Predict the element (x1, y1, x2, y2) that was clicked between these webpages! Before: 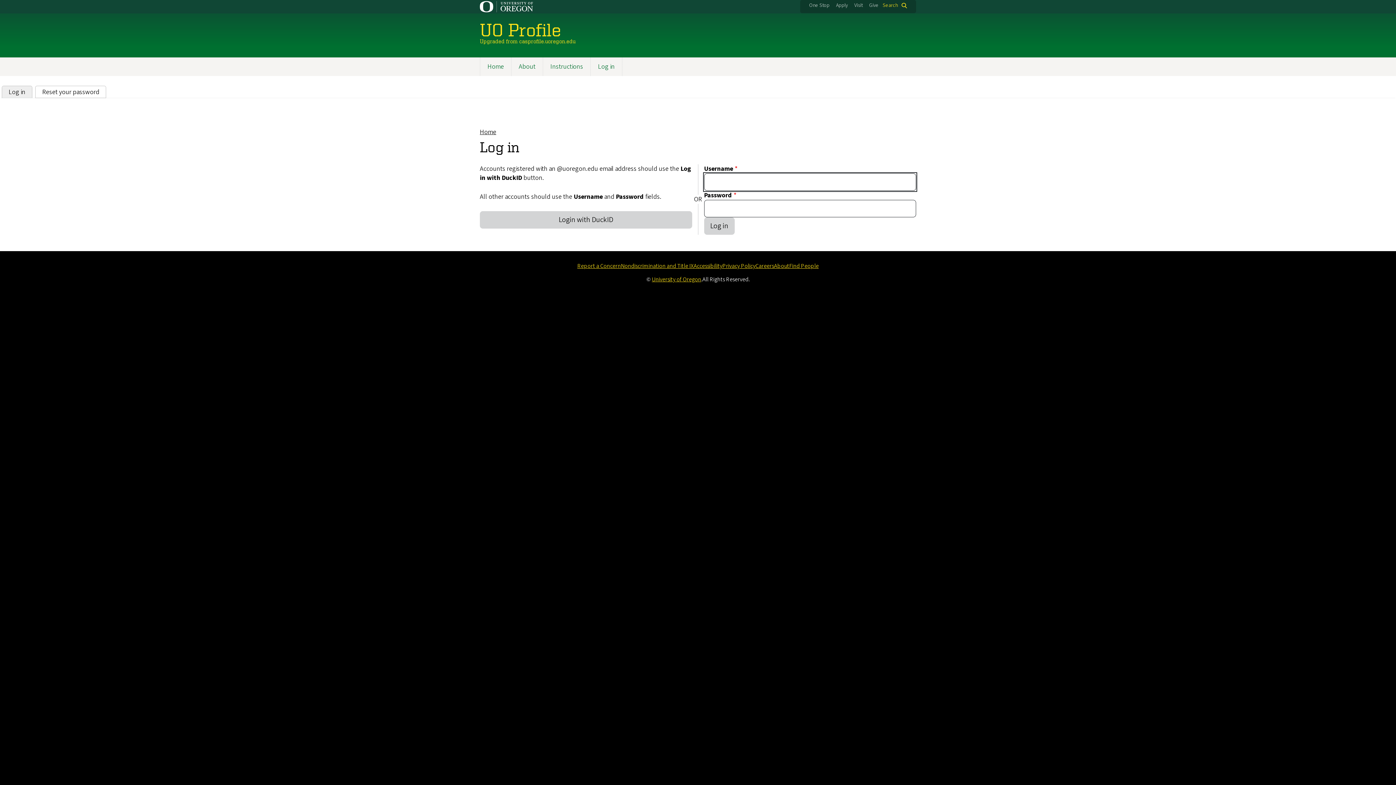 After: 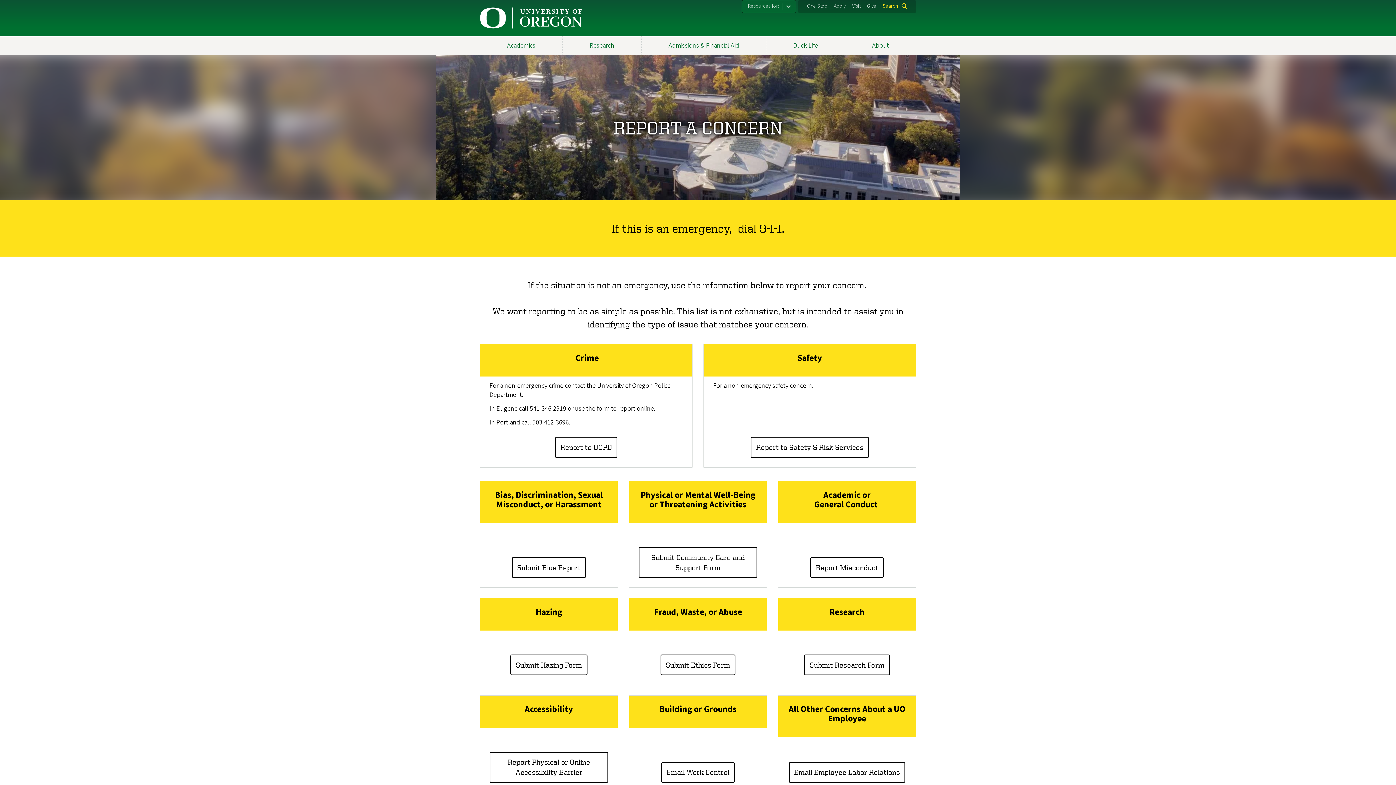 Action: bbox: (577, 262, 621, 270) label: Report a Concern